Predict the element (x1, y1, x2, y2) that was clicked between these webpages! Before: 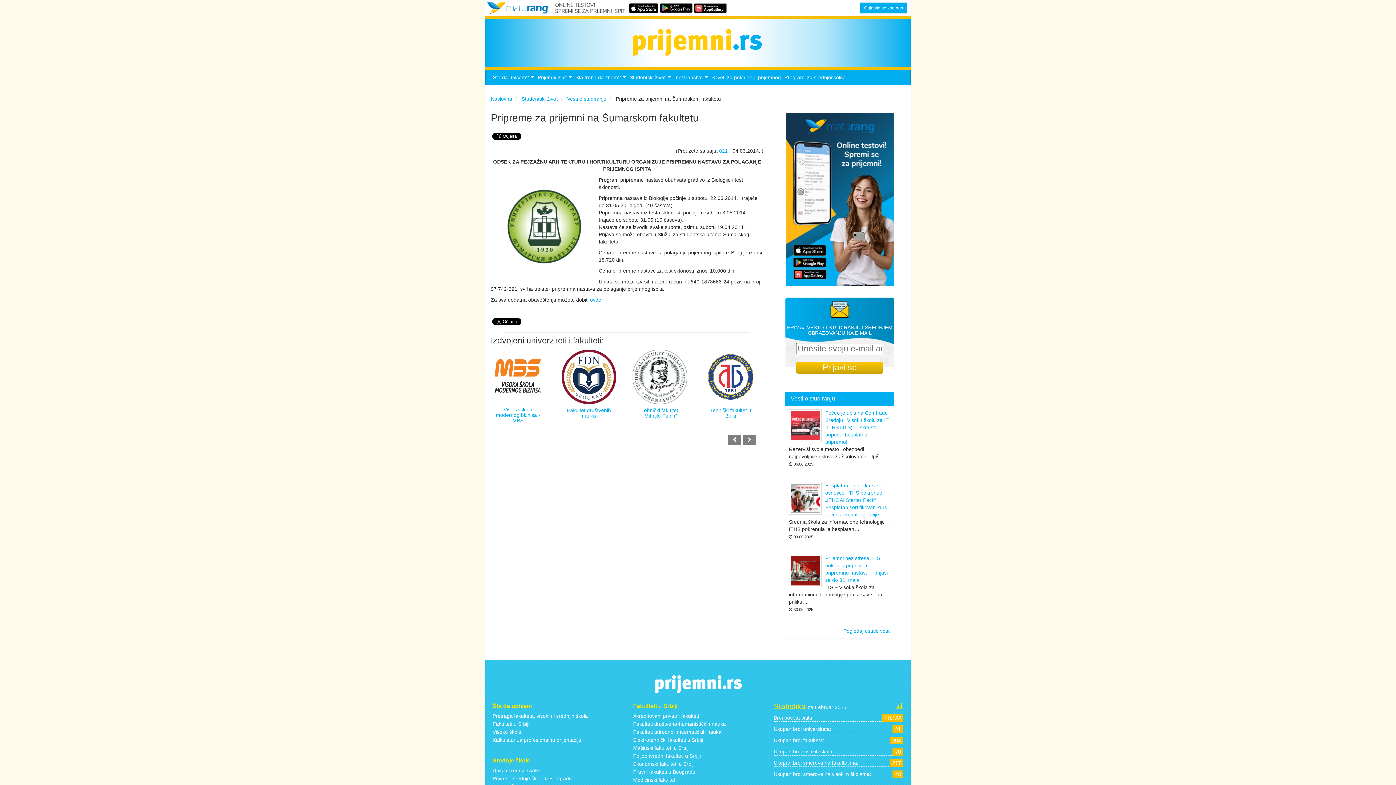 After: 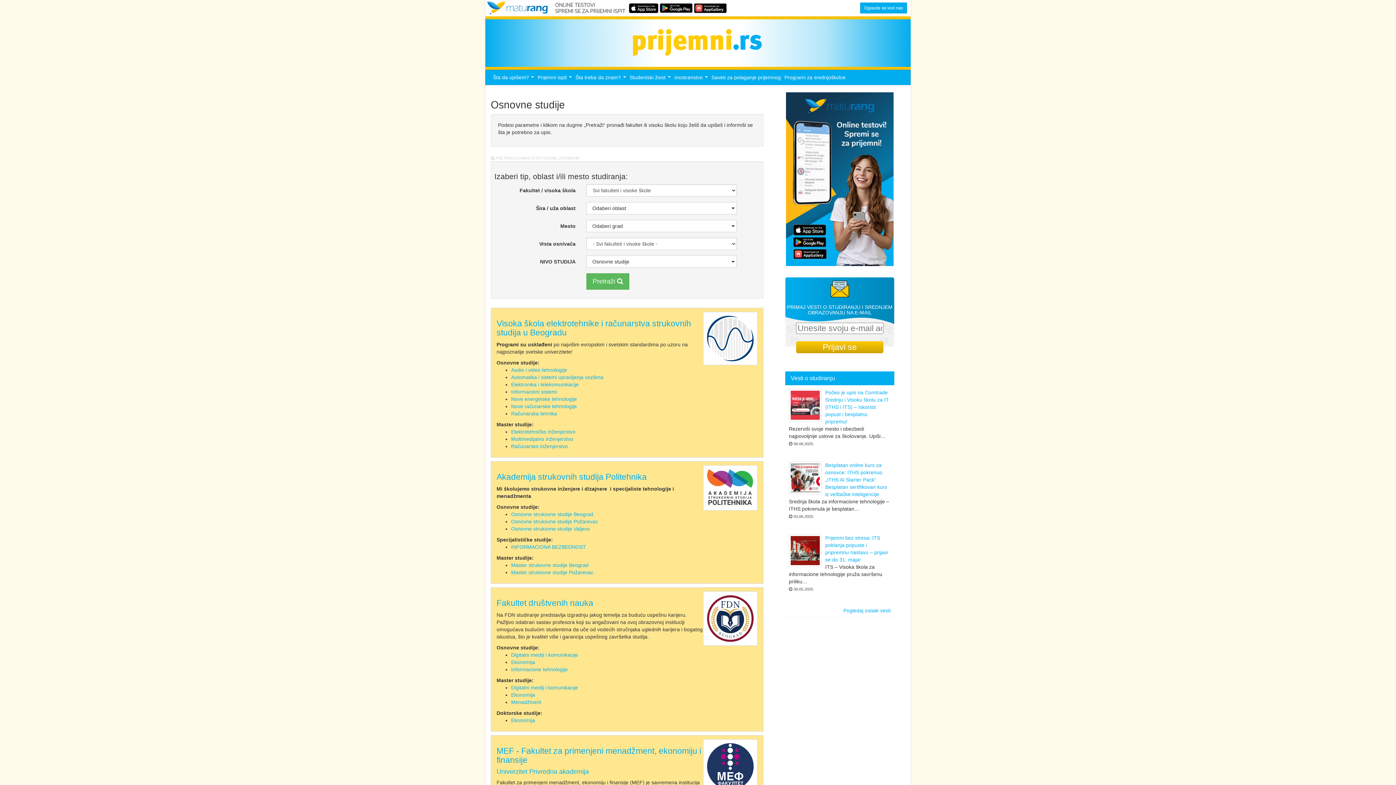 Action: bbox: (492, 714, 622, 718) label: Pretraga fakulteta, visokih i srednjih škola